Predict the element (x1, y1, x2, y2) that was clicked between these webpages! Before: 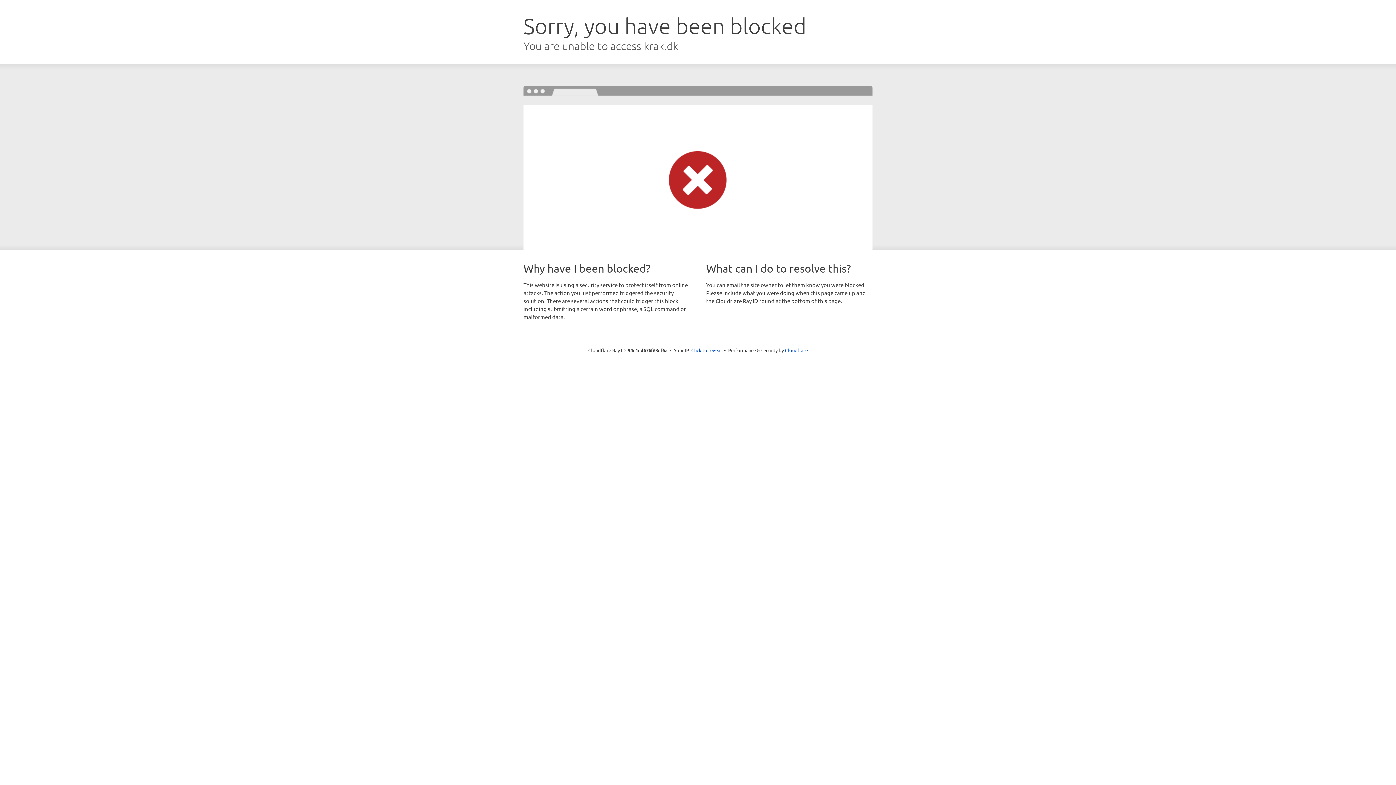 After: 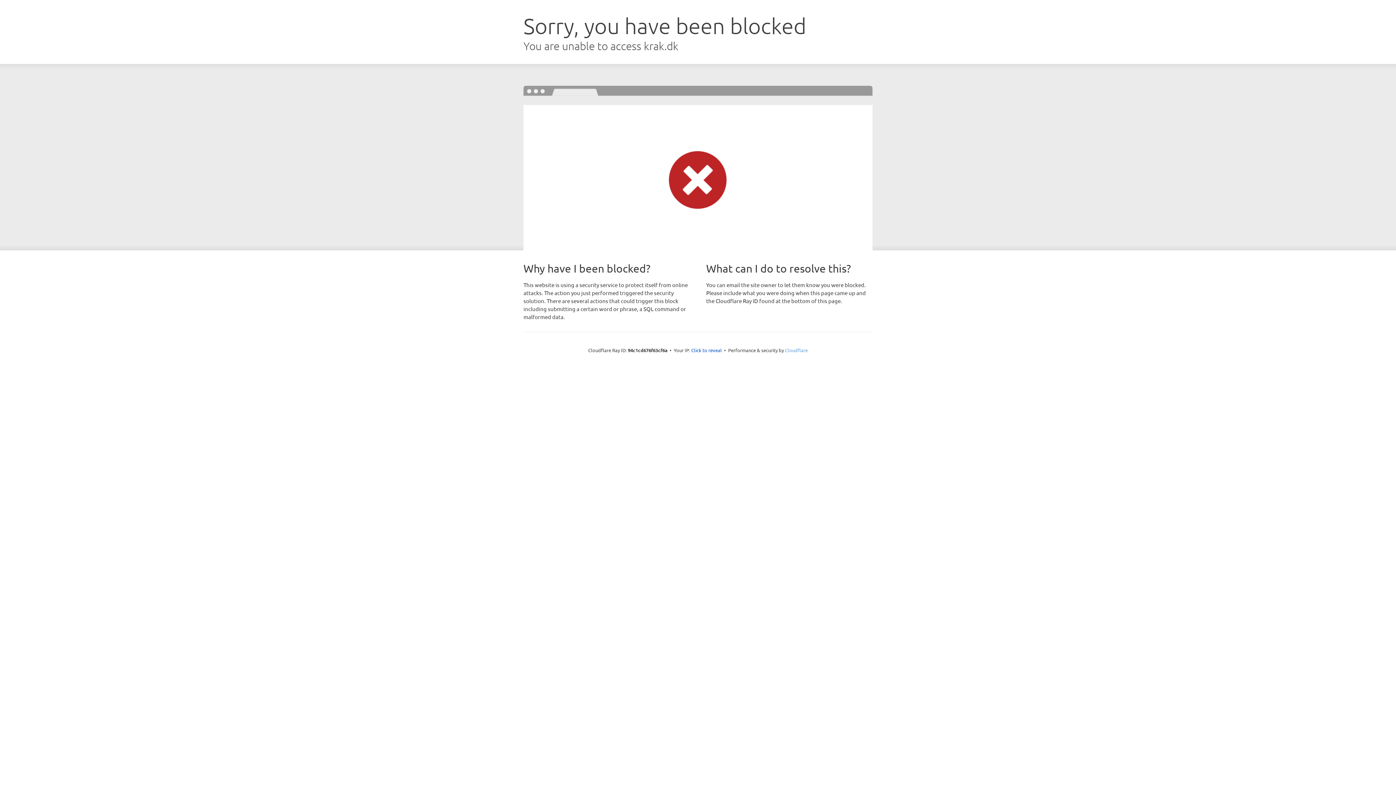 Action: label: Cloudflare bbox: (785, 347, 808, 353)